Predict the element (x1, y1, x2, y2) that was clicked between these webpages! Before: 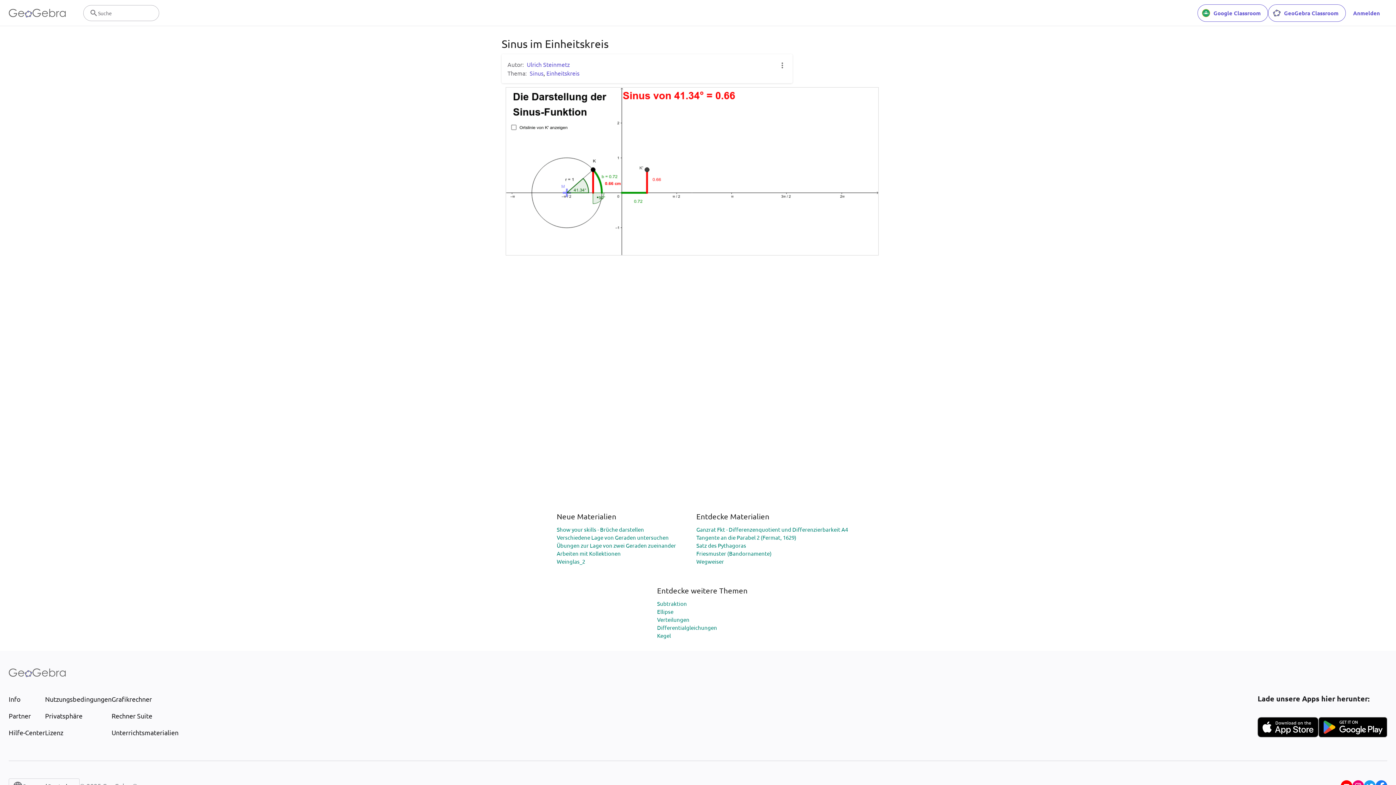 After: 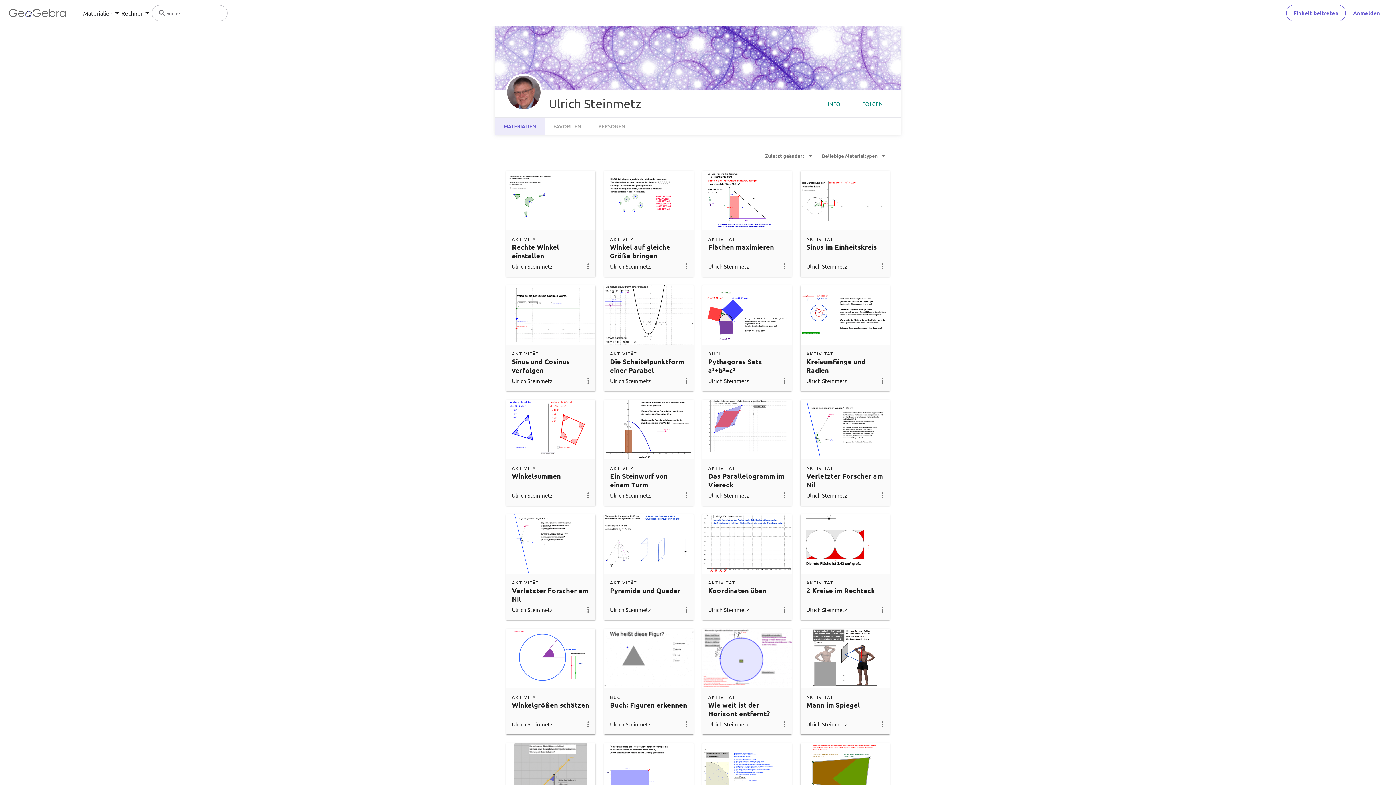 Action: label: Ulrich Steinmetz bbox: (526, 60, 570, 68)